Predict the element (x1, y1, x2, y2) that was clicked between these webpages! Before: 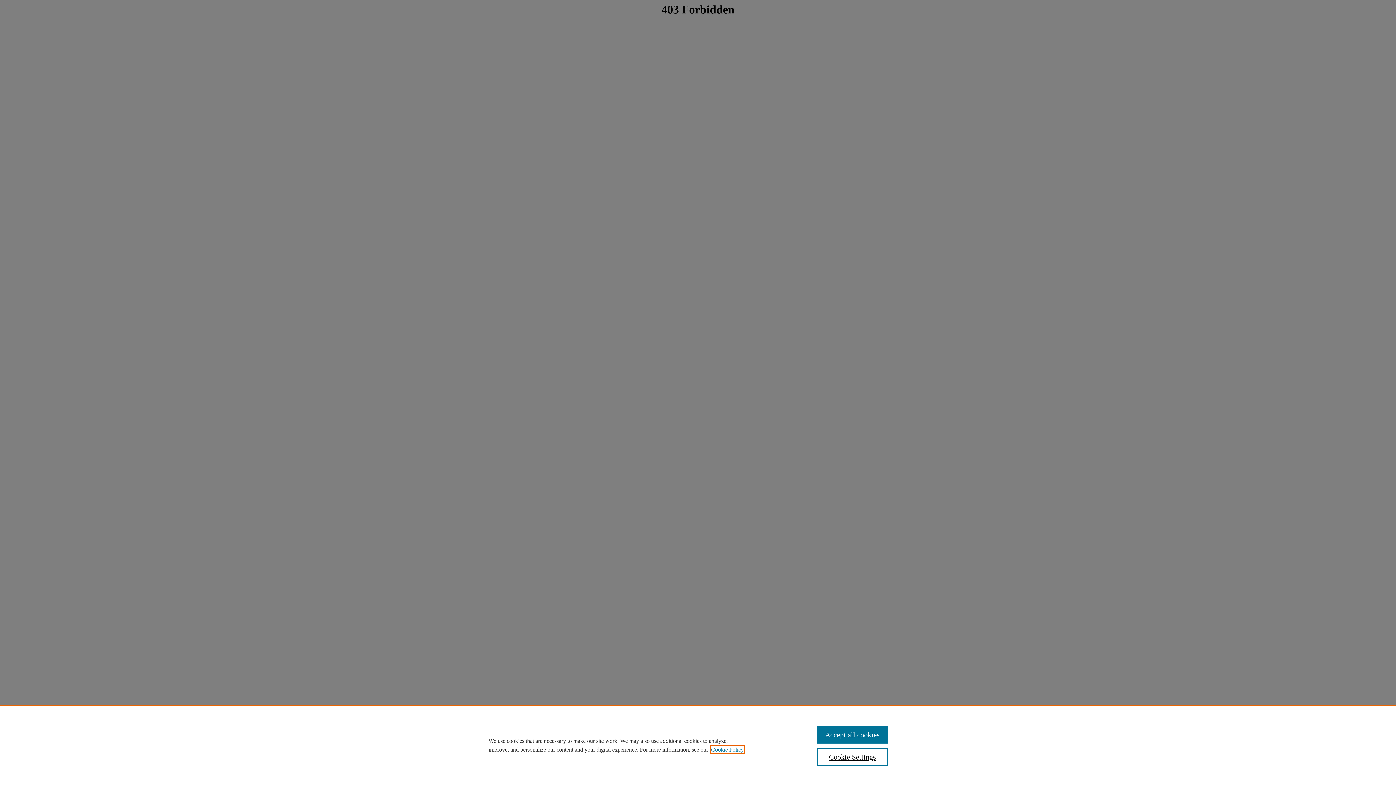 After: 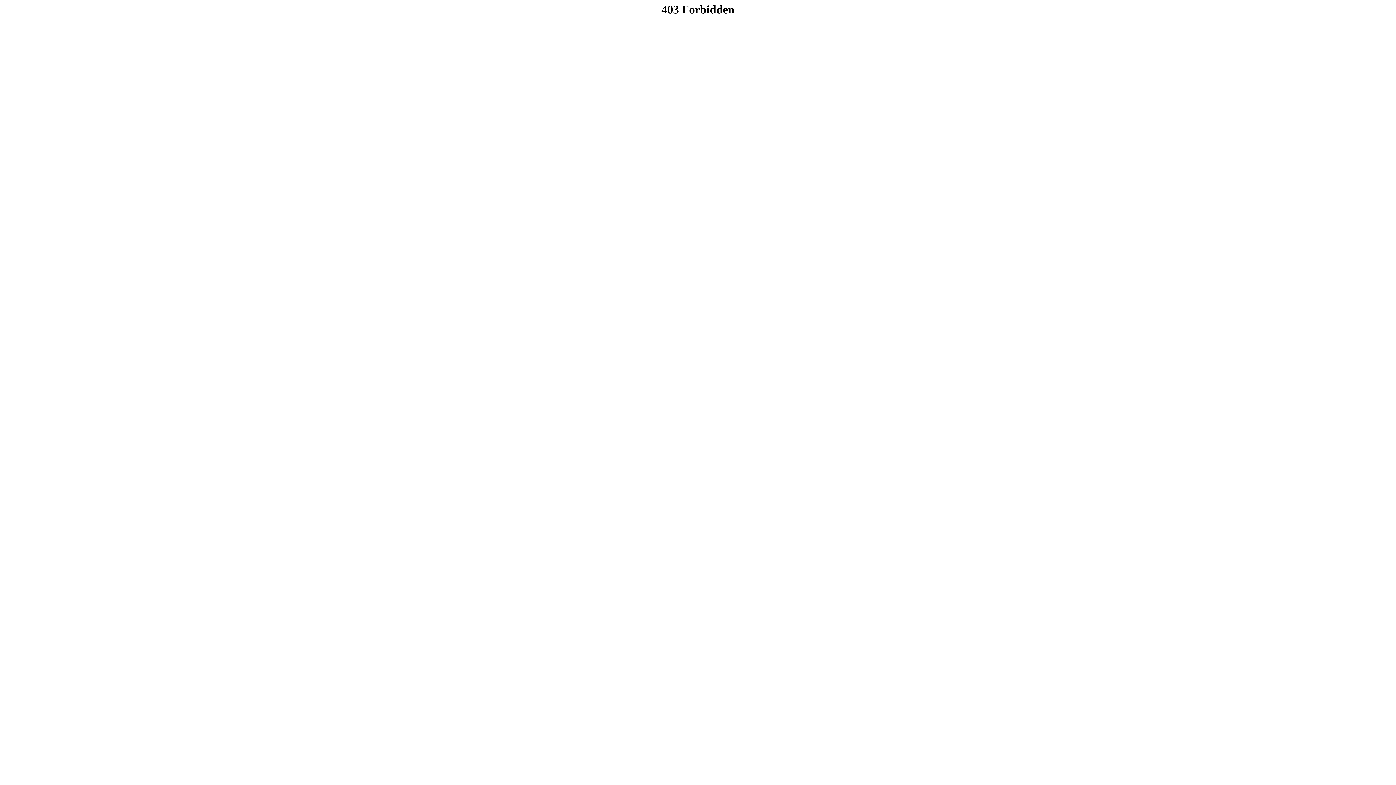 Action: label: Accept all cookies bbox: (817, 726, 887, 744)